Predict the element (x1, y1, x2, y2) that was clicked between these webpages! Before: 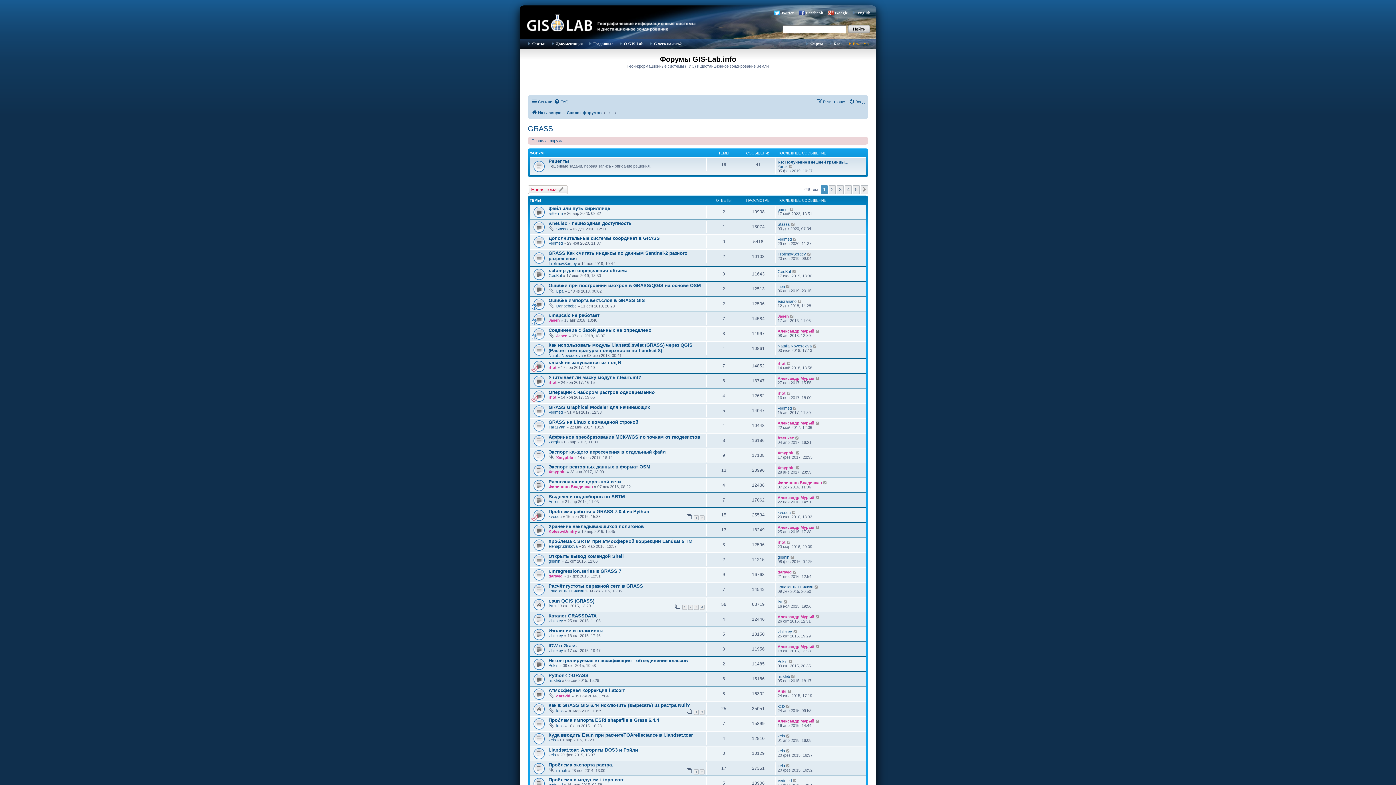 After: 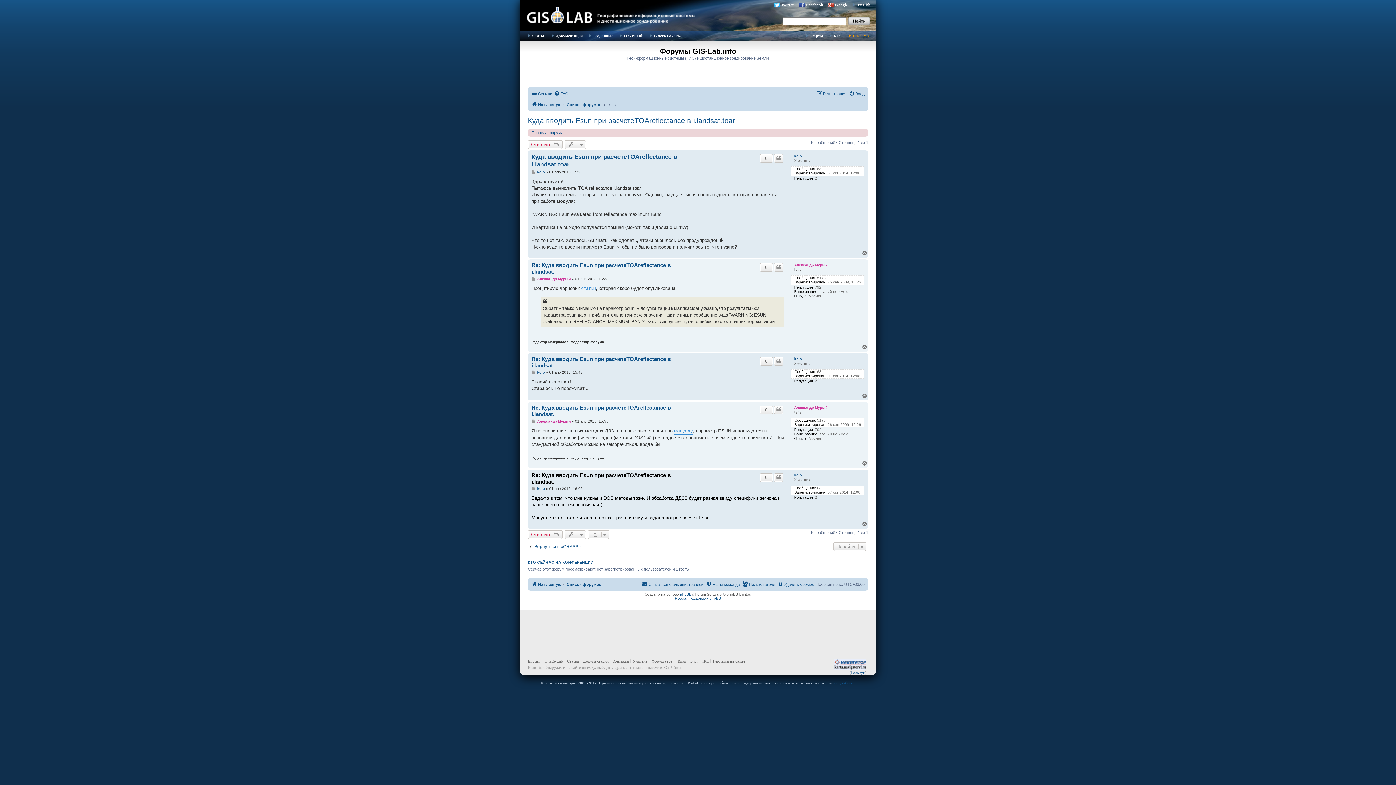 Action: bbox: (786, 734, 790, 738)